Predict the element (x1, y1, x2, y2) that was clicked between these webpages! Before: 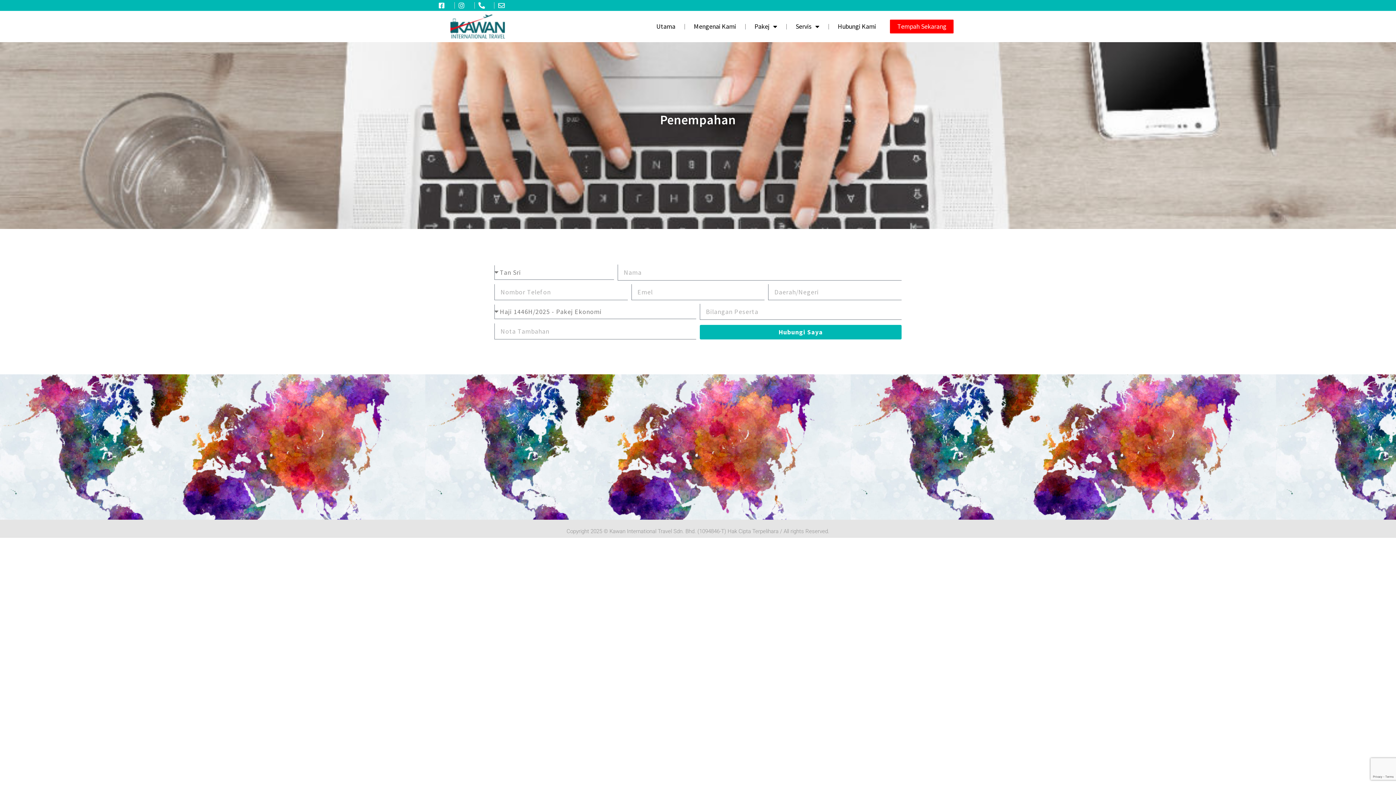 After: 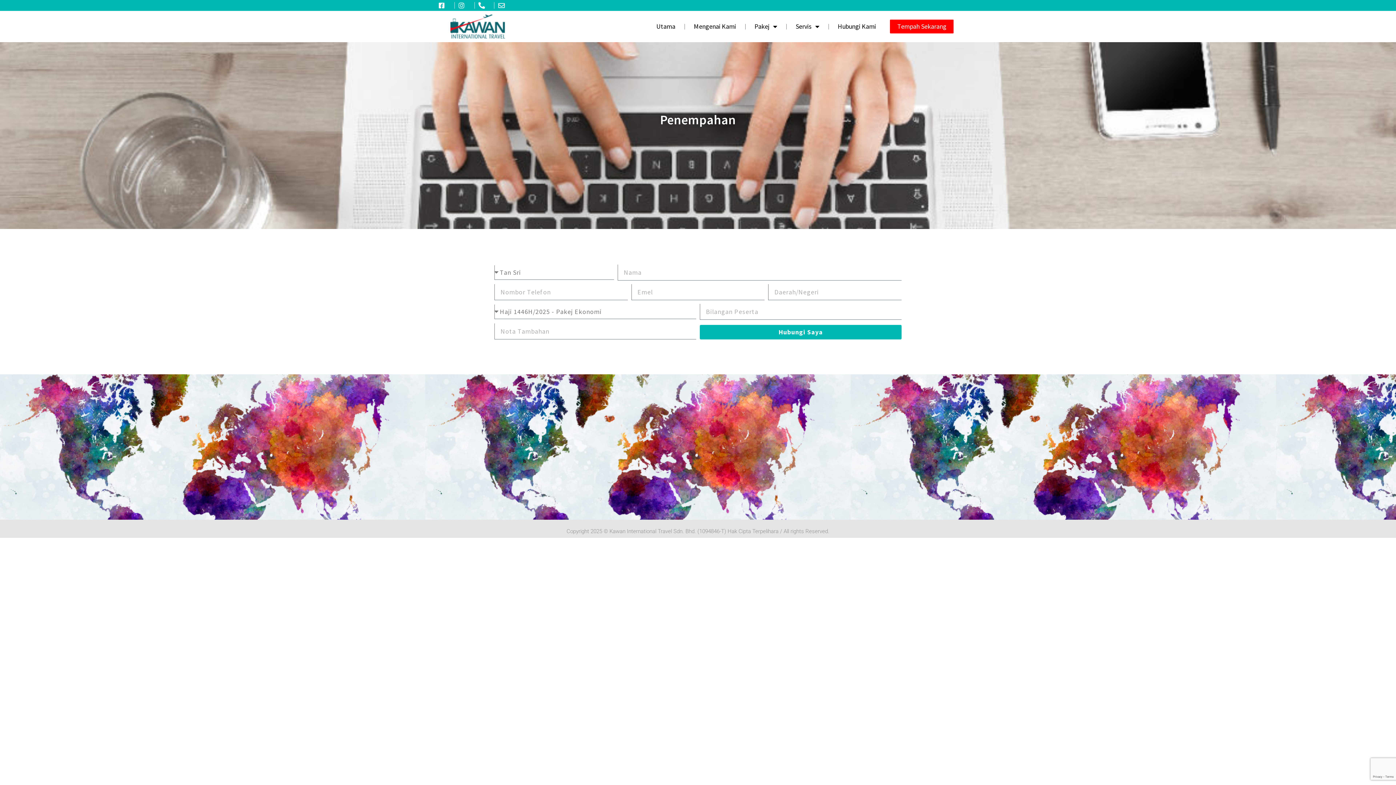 Action: bbox: (498, 2, 510, 8)